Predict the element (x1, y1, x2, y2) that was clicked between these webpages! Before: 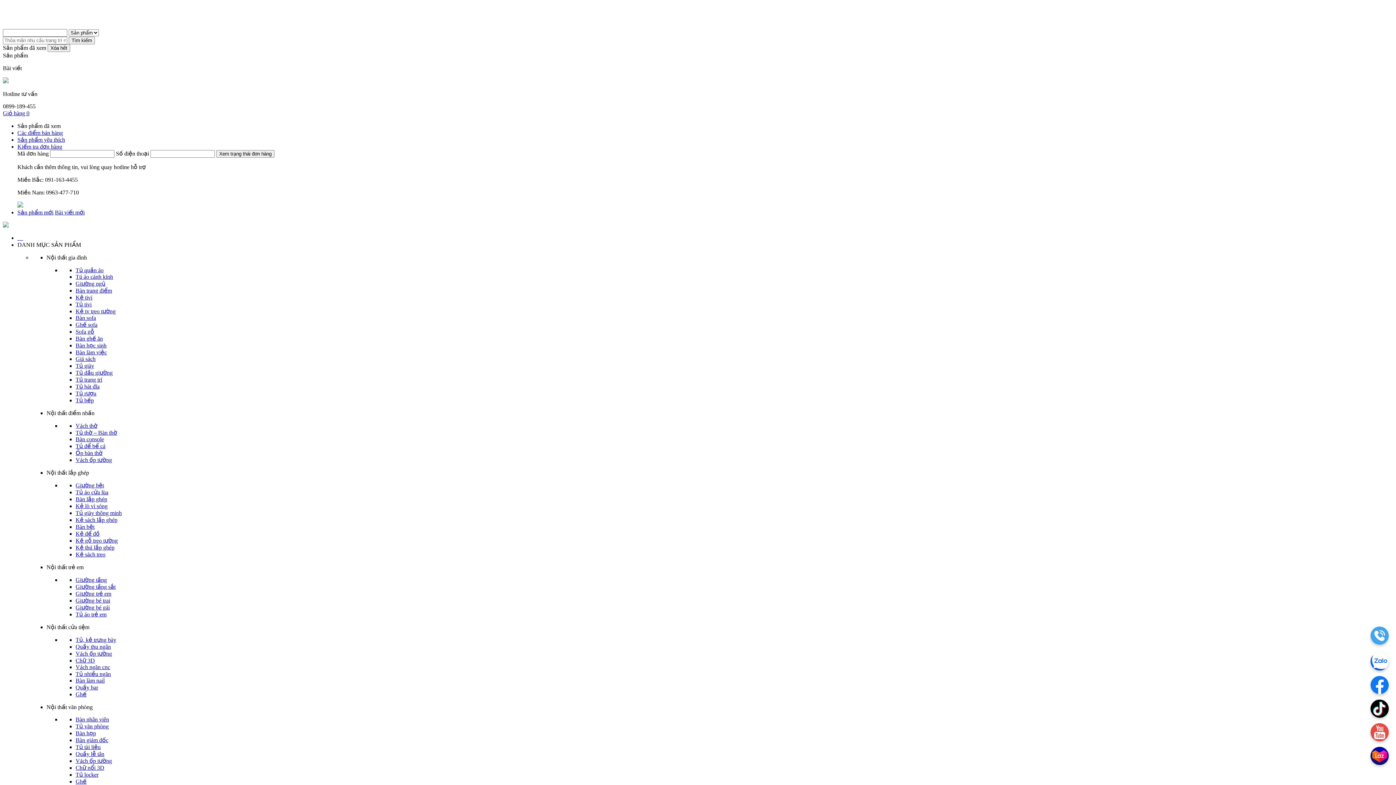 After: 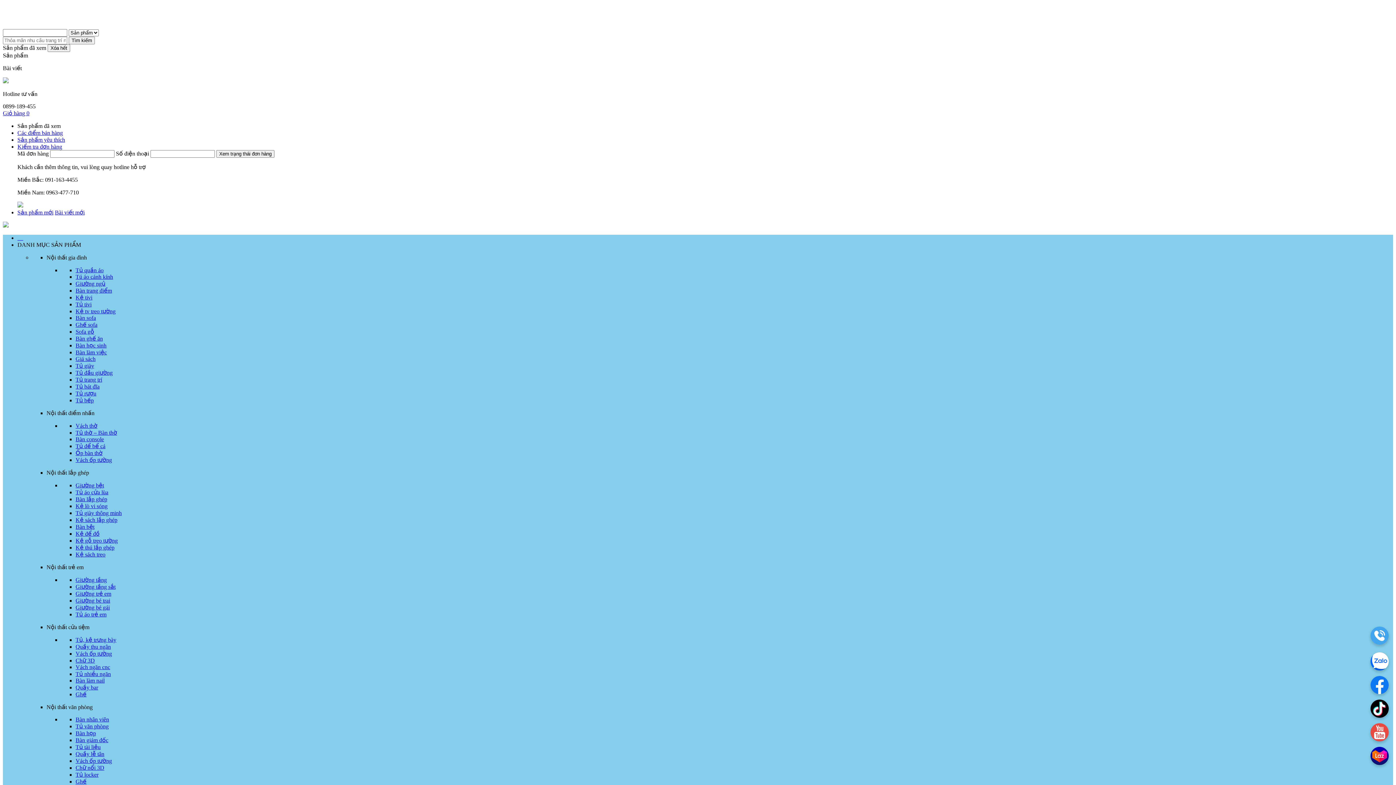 Action: bbox: (75, 321, 97, 328) label: Ghế sofa